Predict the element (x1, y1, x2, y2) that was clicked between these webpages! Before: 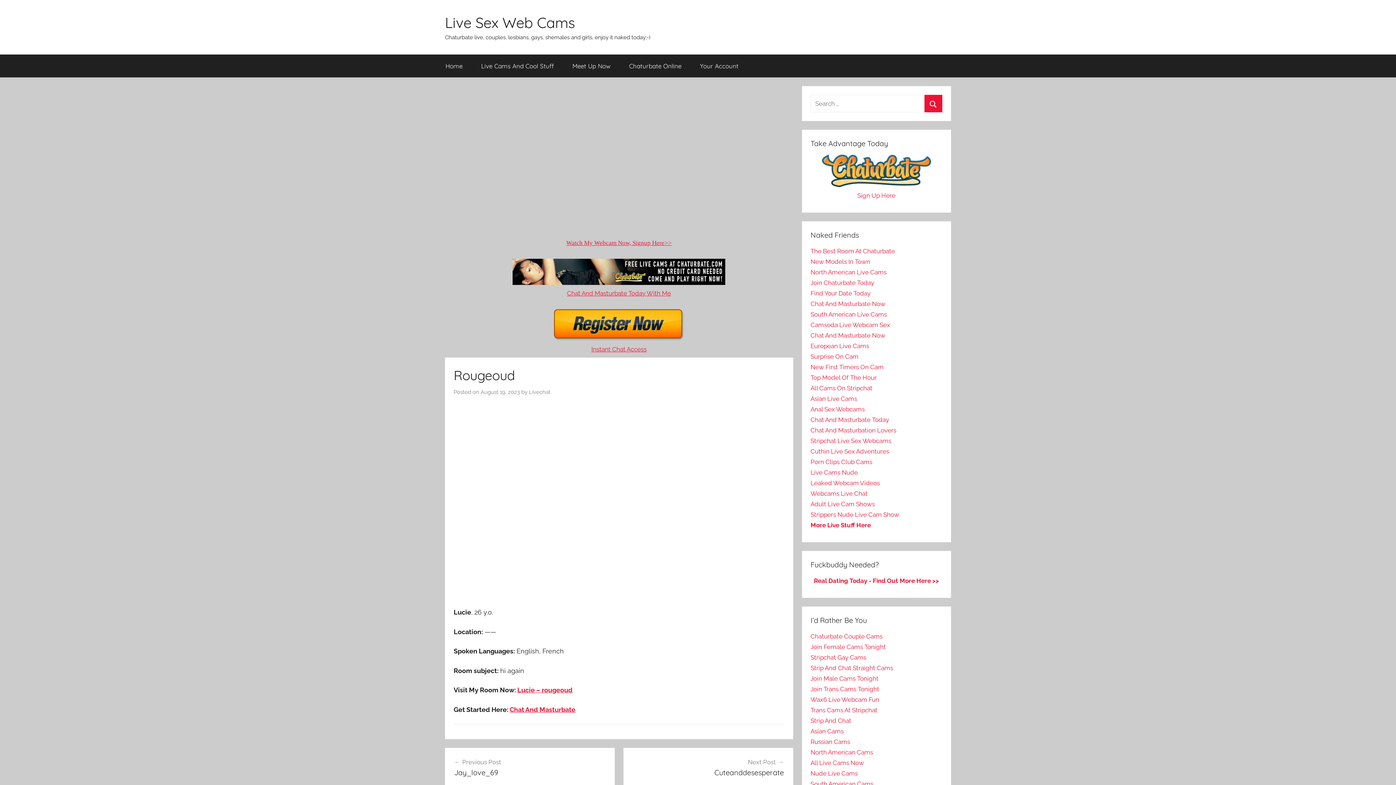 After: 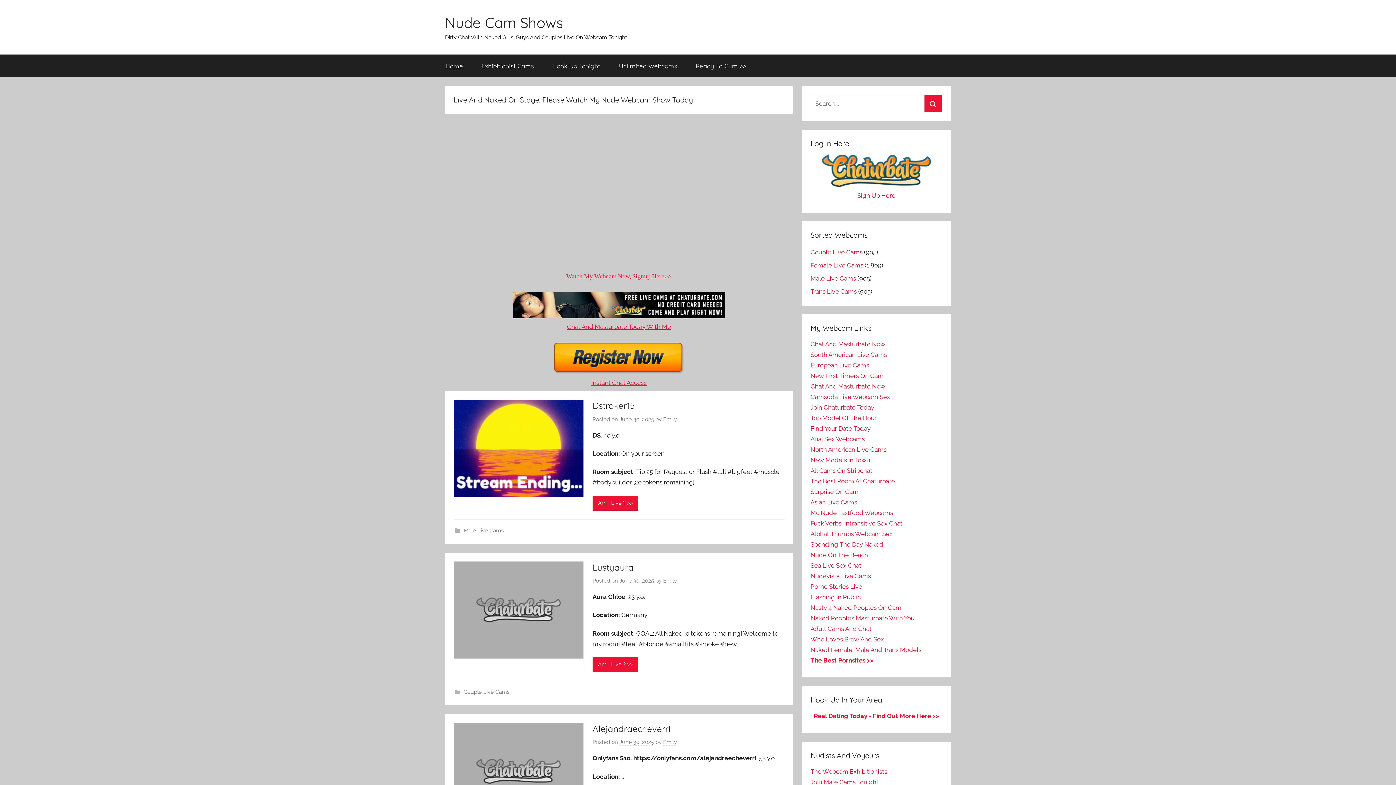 Action: label: Adult Live Cam Shows bbox: (810, 500, 875, 508)